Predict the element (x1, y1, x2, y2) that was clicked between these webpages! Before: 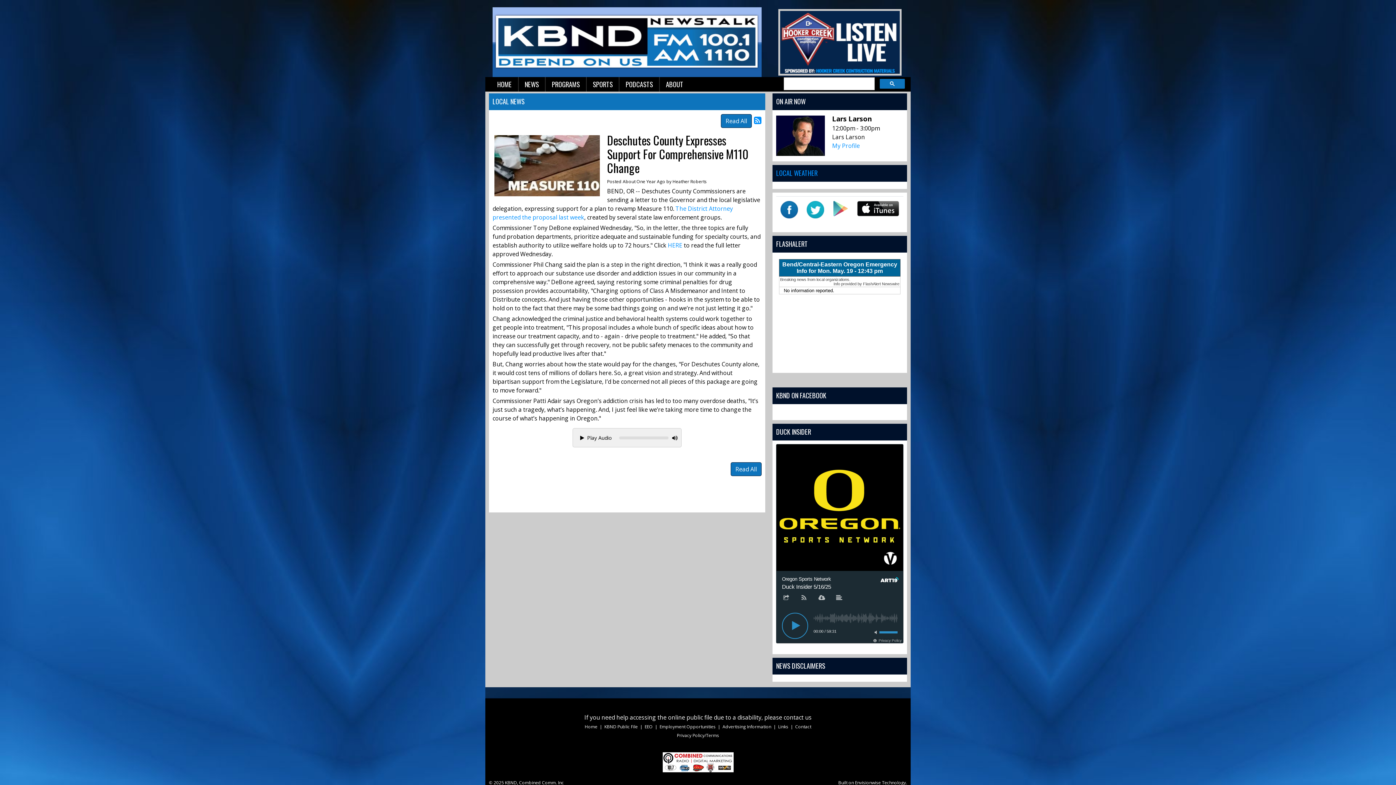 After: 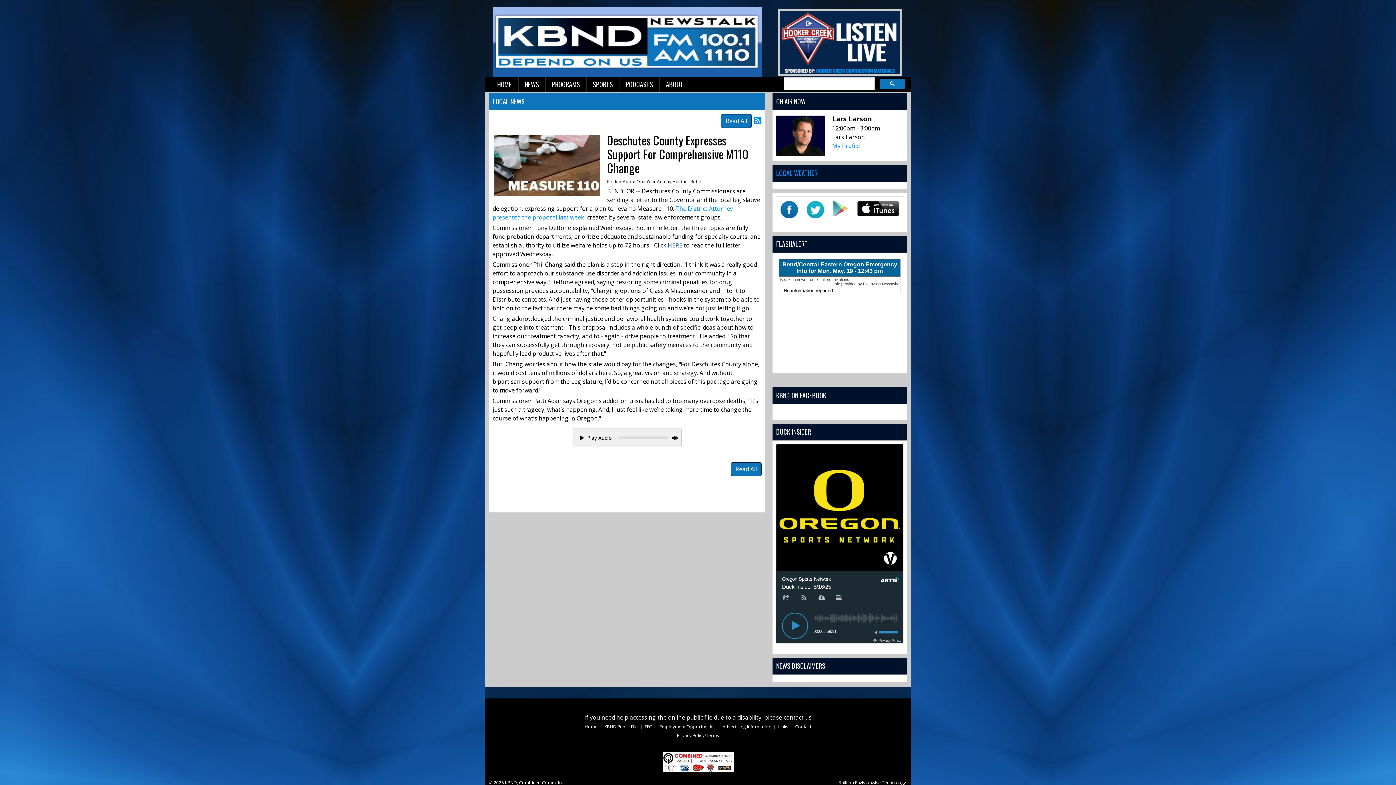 Action: bbox: (668, 241, 682, 249) label: HERE